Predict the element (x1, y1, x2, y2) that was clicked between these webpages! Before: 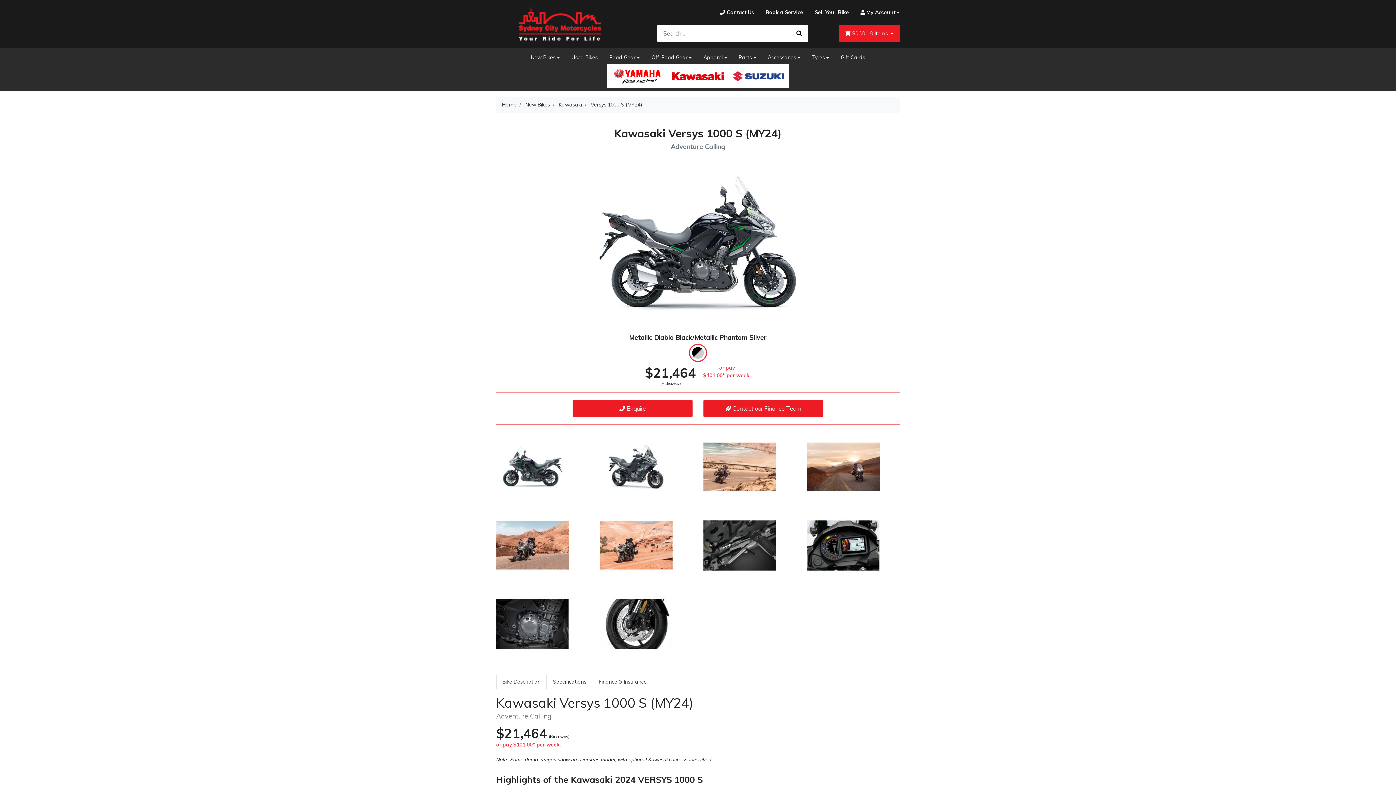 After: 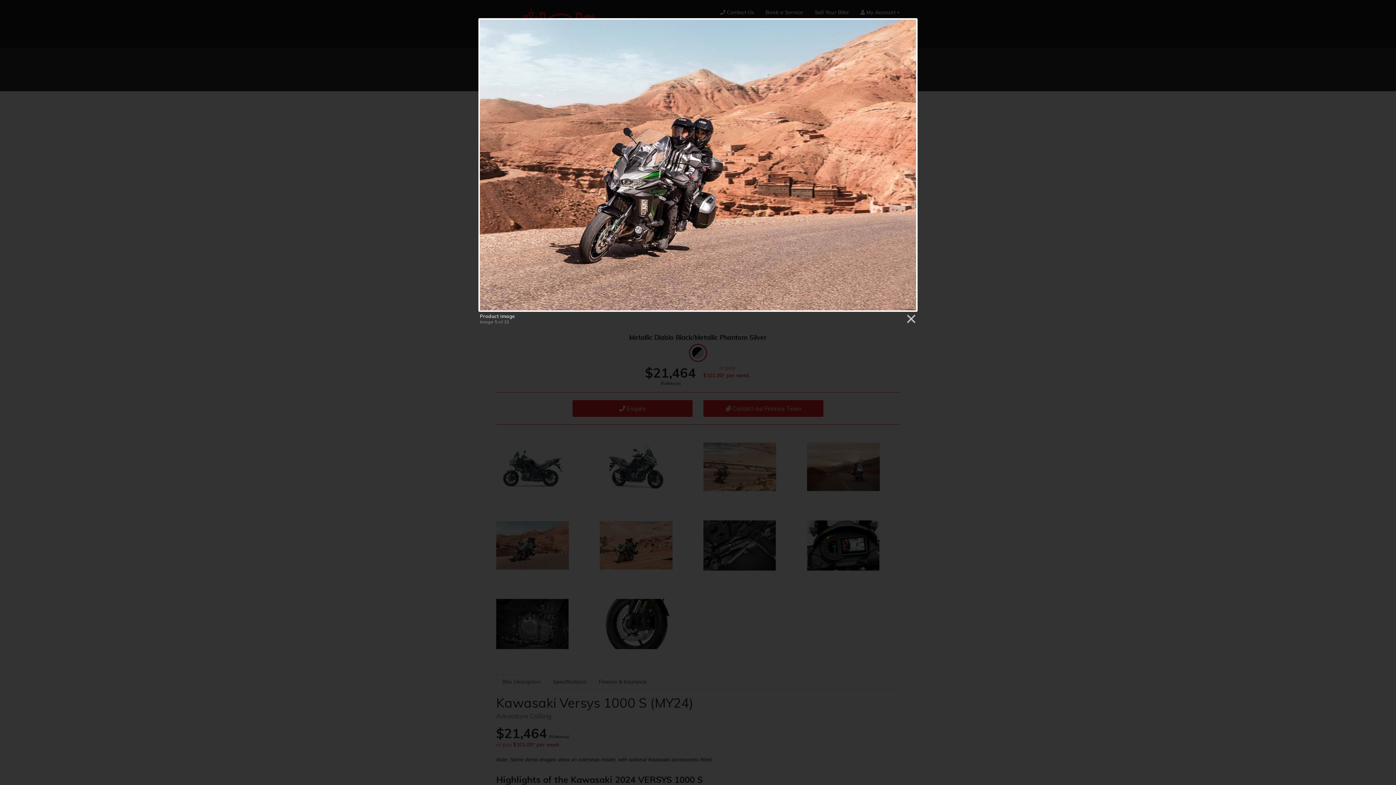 Action: bbox: (496, 509, 589, 582)